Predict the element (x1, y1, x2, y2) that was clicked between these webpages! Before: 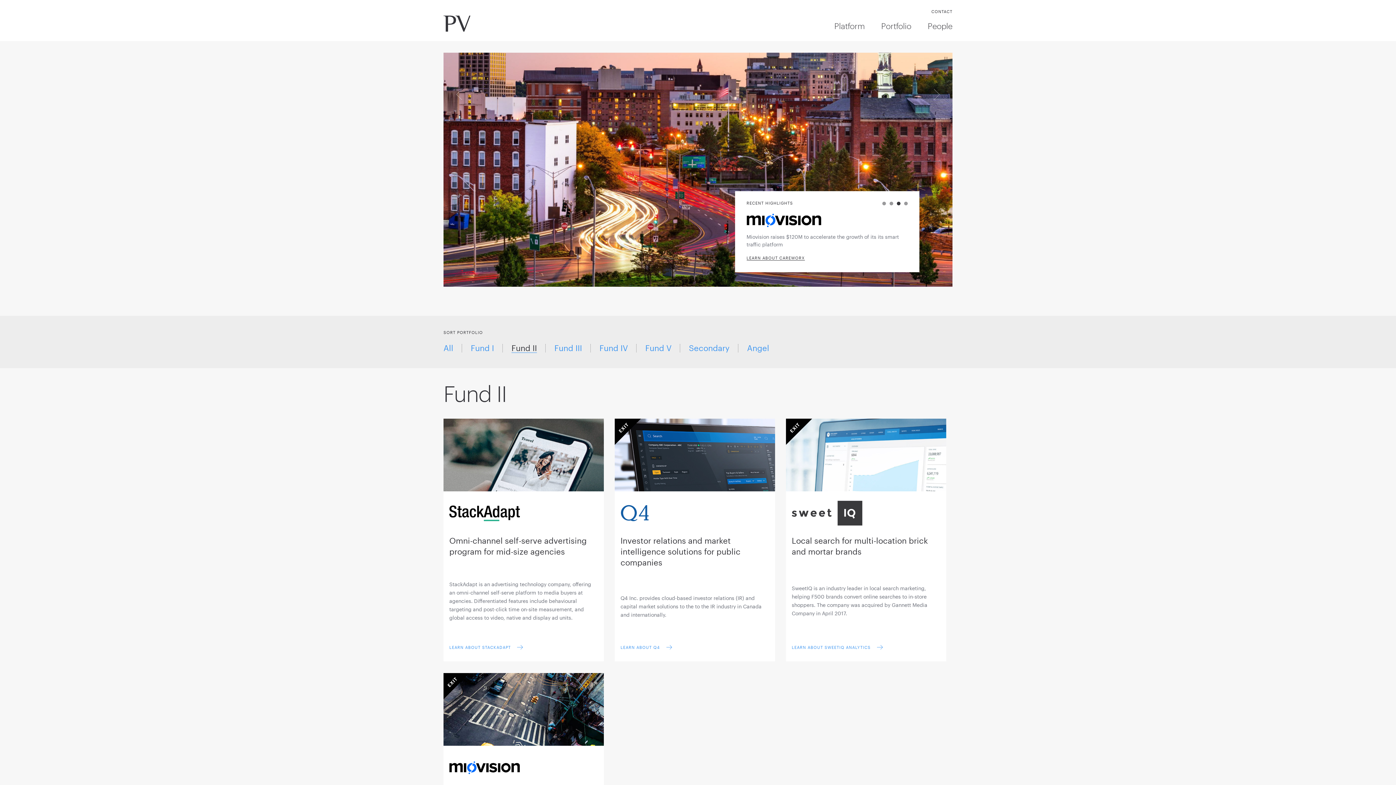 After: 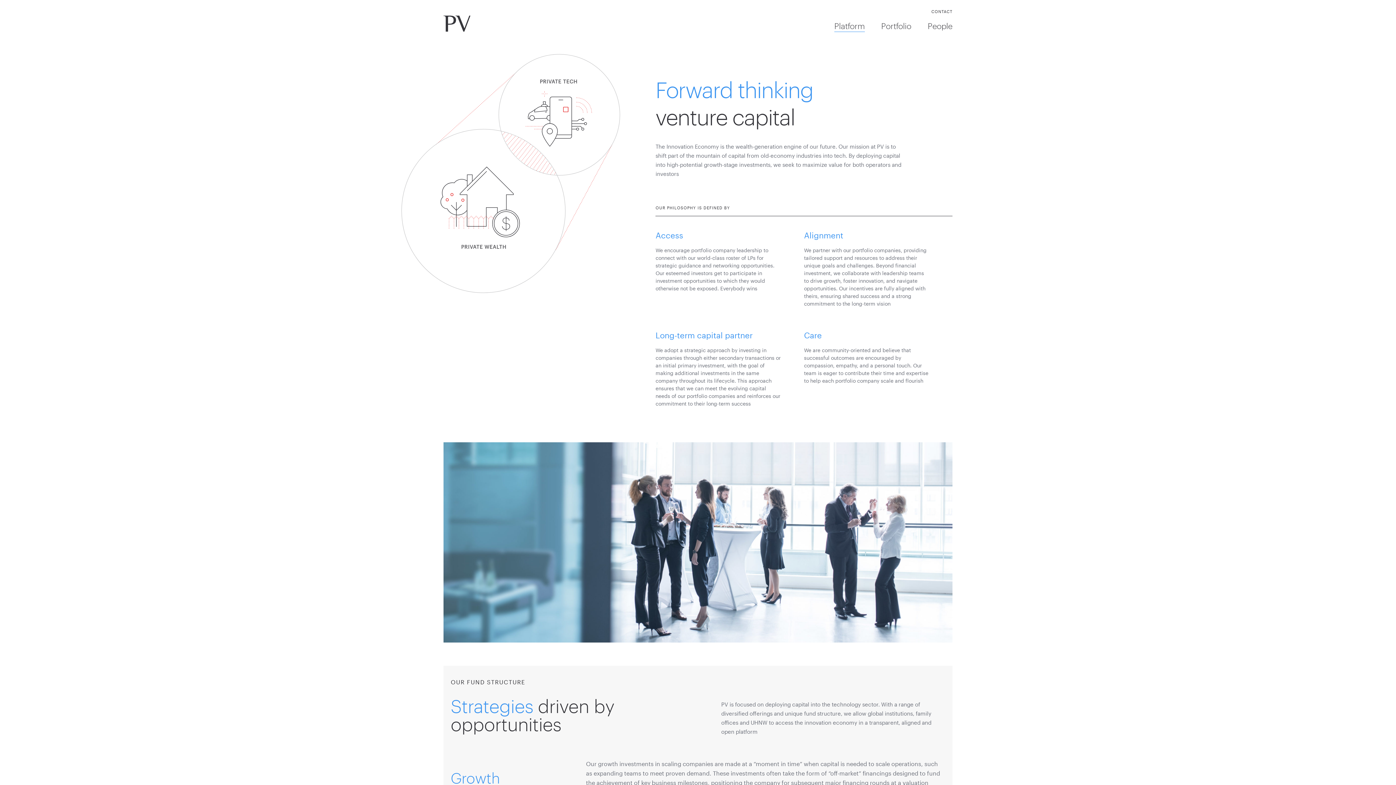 Action: label: Platform bbox: (834, 21, 865, 31)